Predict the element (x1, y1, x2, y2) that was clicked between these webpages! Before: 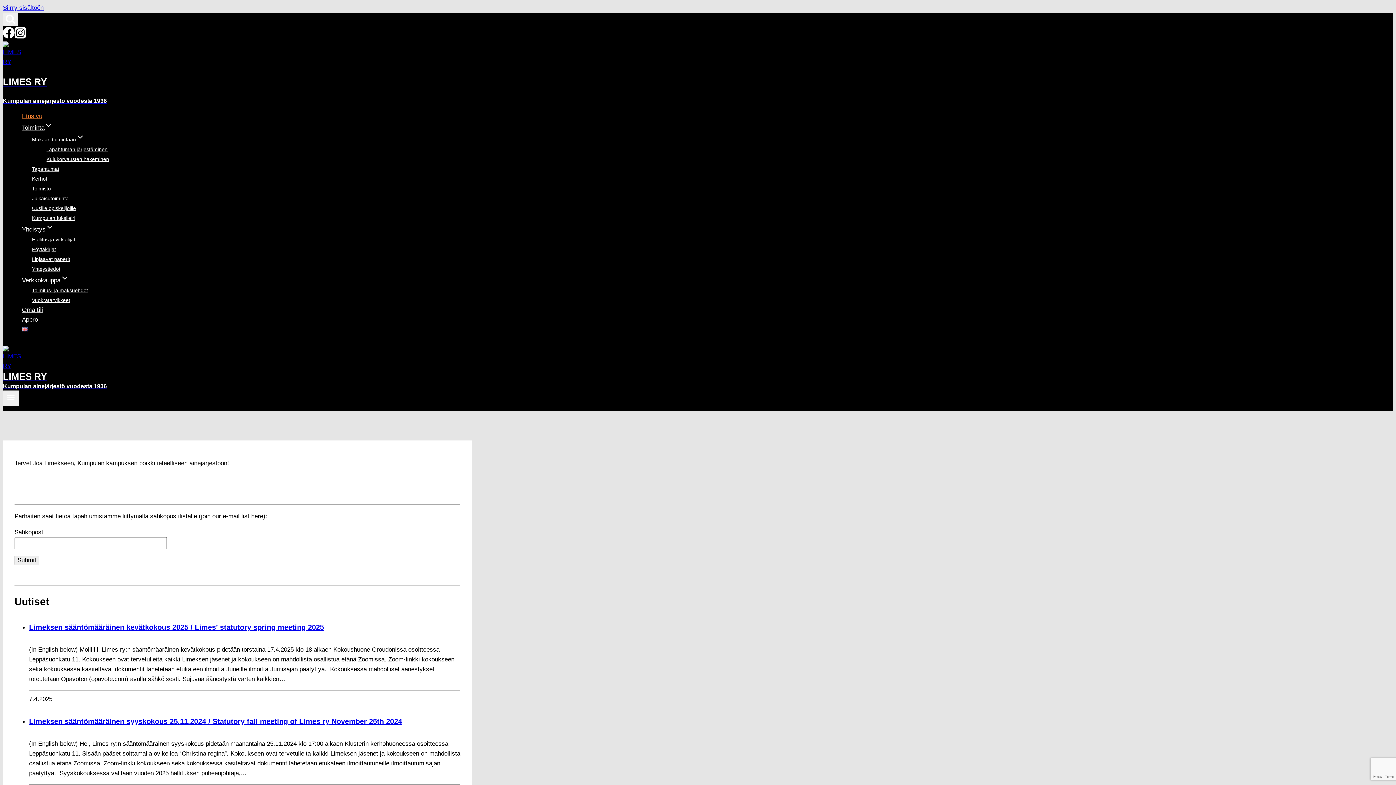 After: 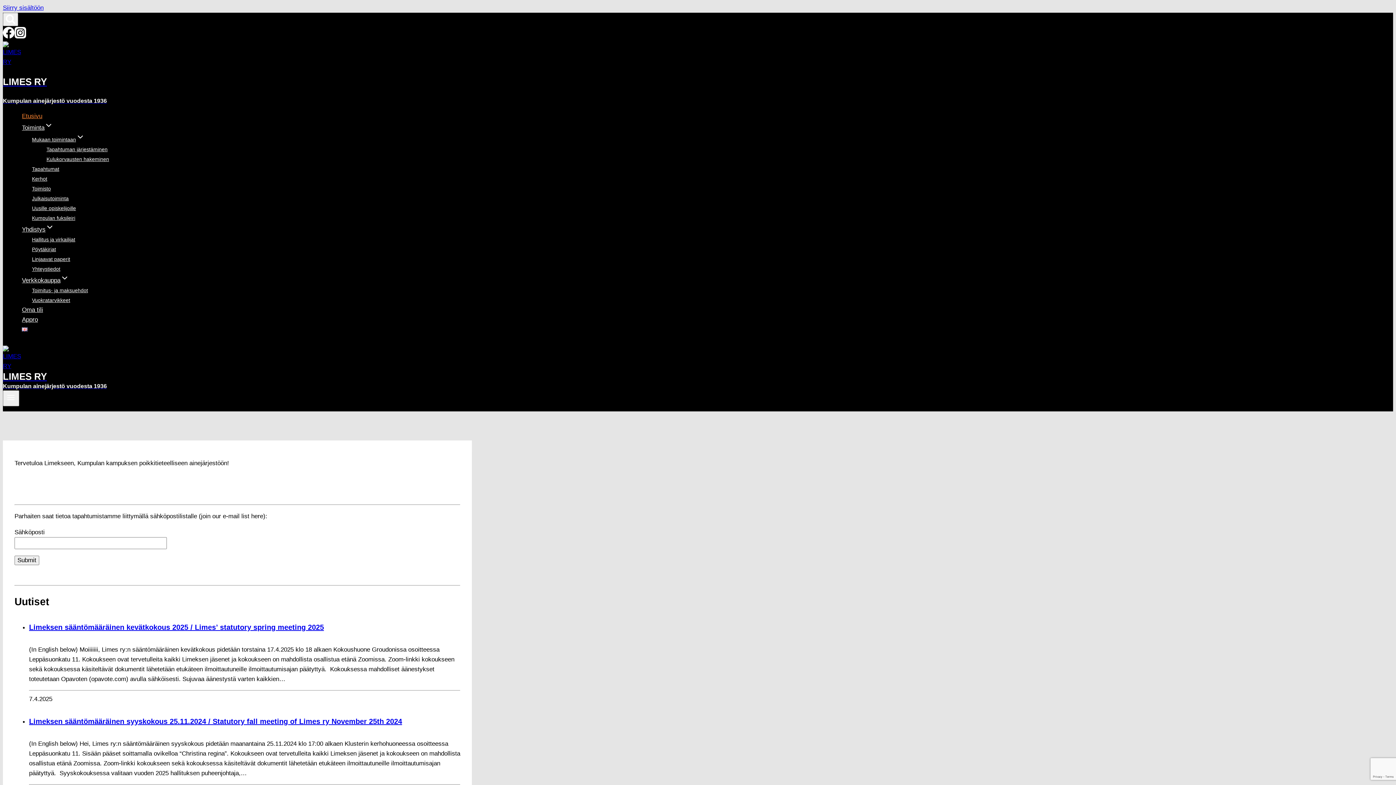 Action: bbox: (17, 326, 32, 333)